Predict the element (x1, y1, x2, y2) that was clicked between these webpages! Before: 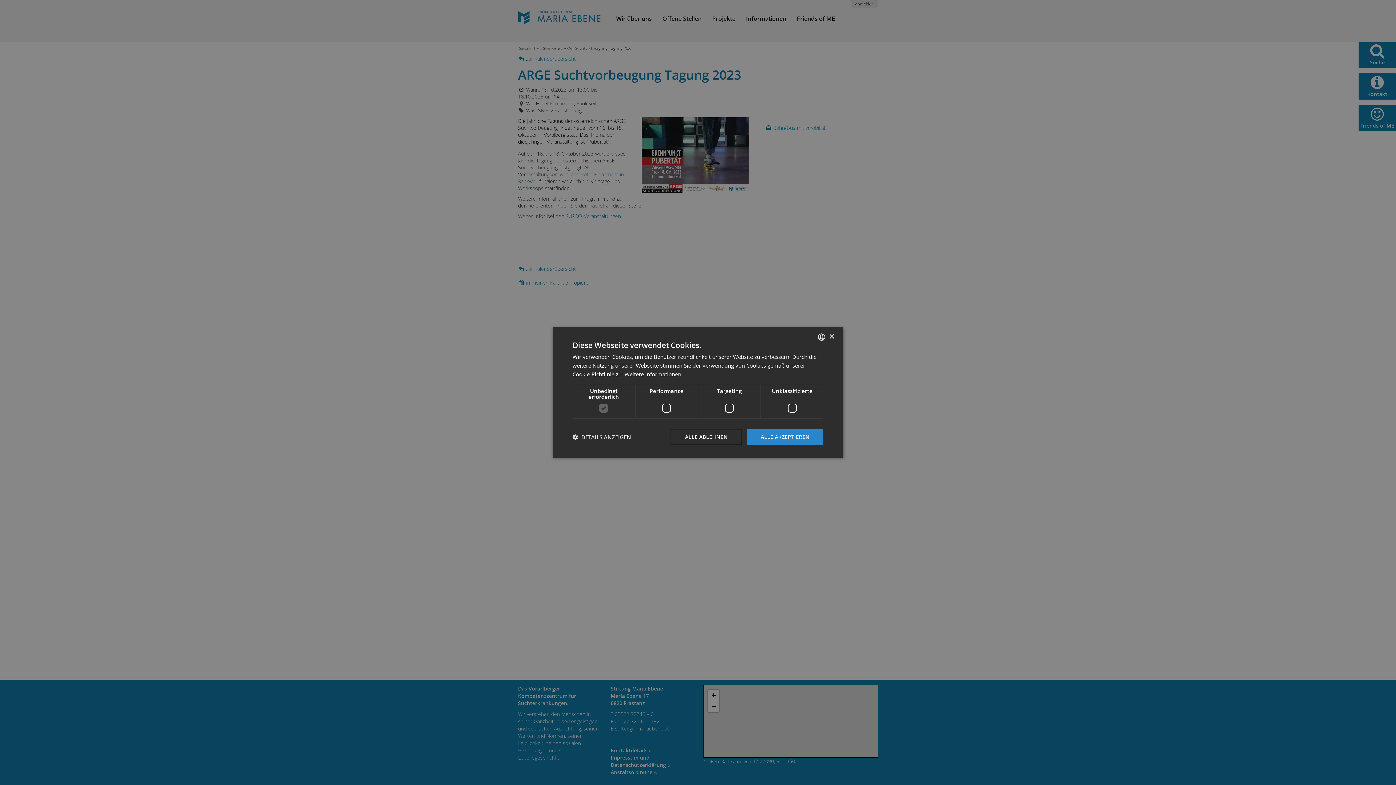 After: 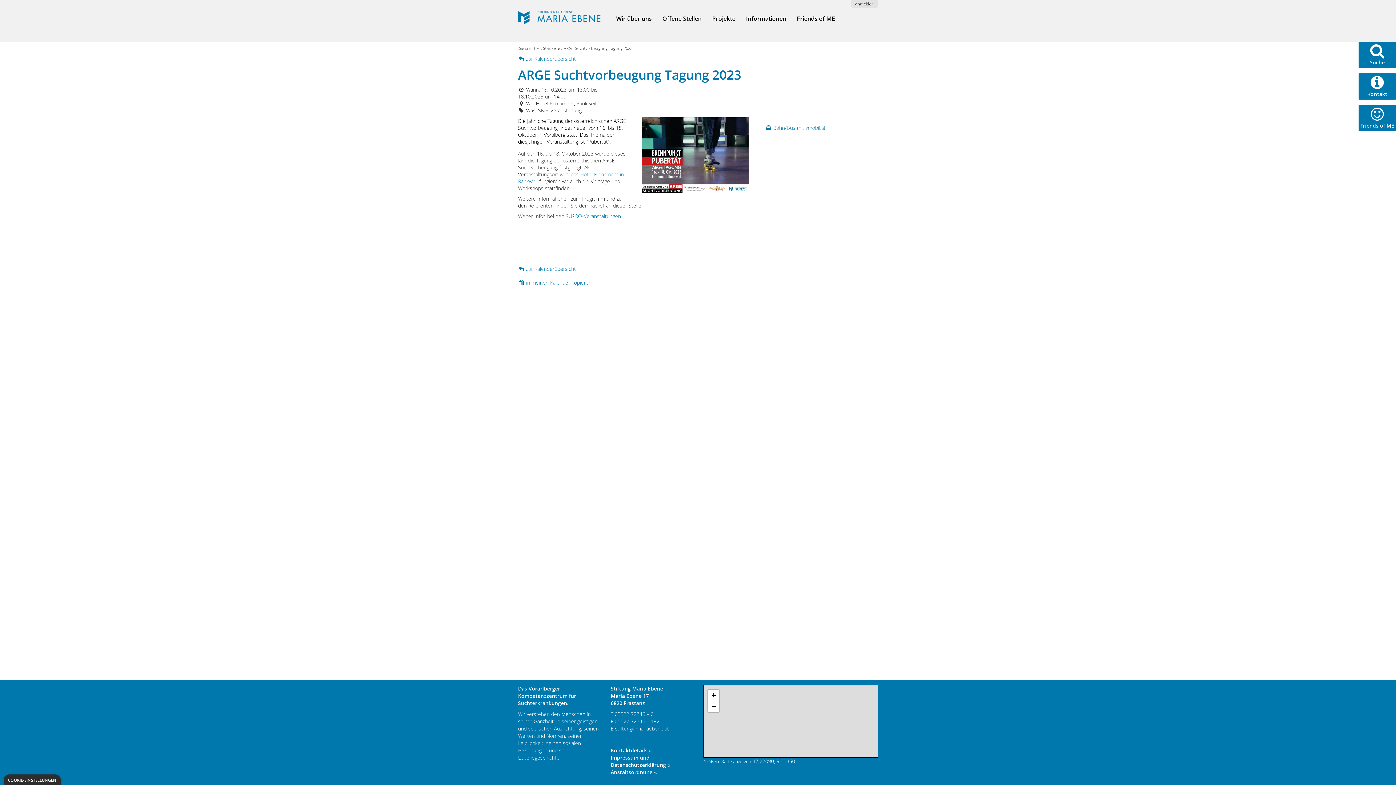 Action: bbox: (747, 429, 823, 445) label: ALLE AKZEPTIEREN